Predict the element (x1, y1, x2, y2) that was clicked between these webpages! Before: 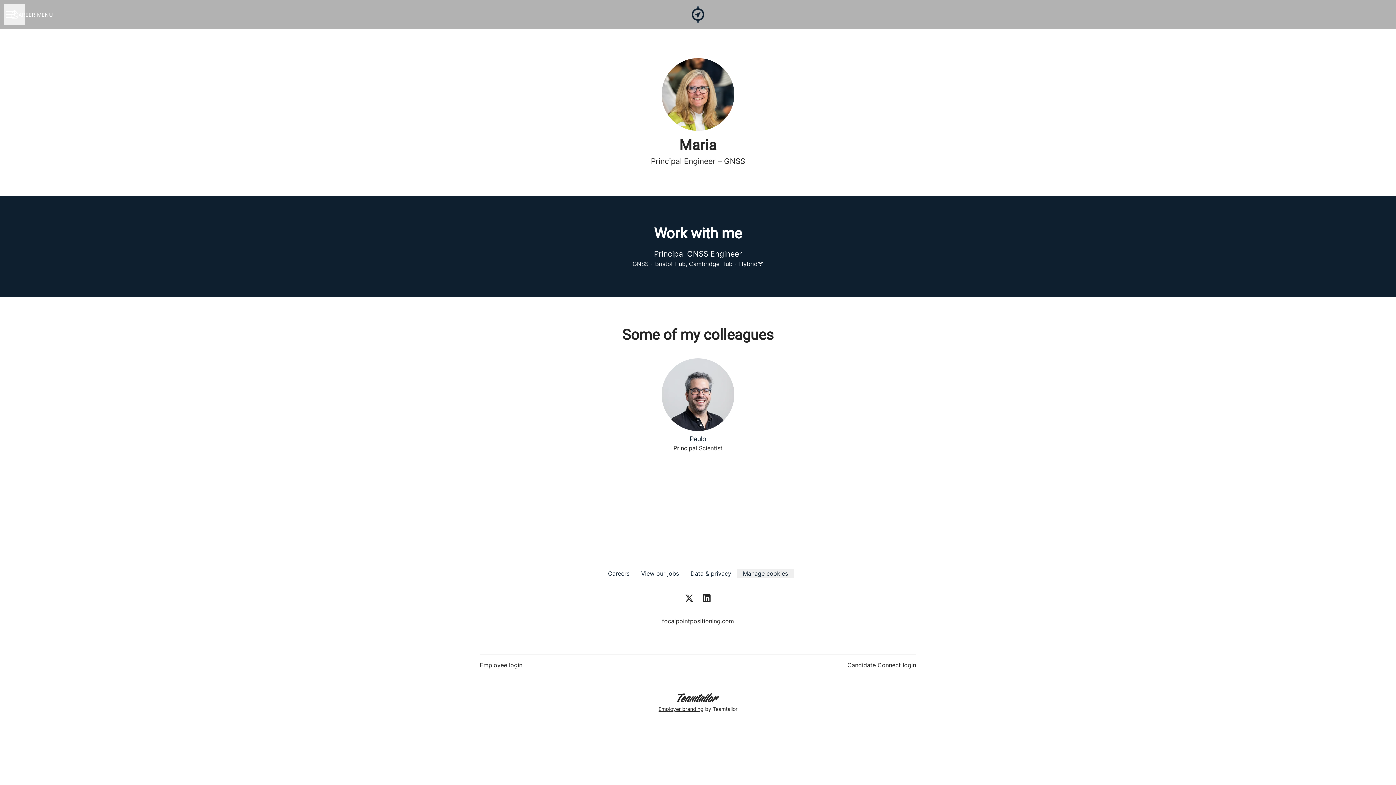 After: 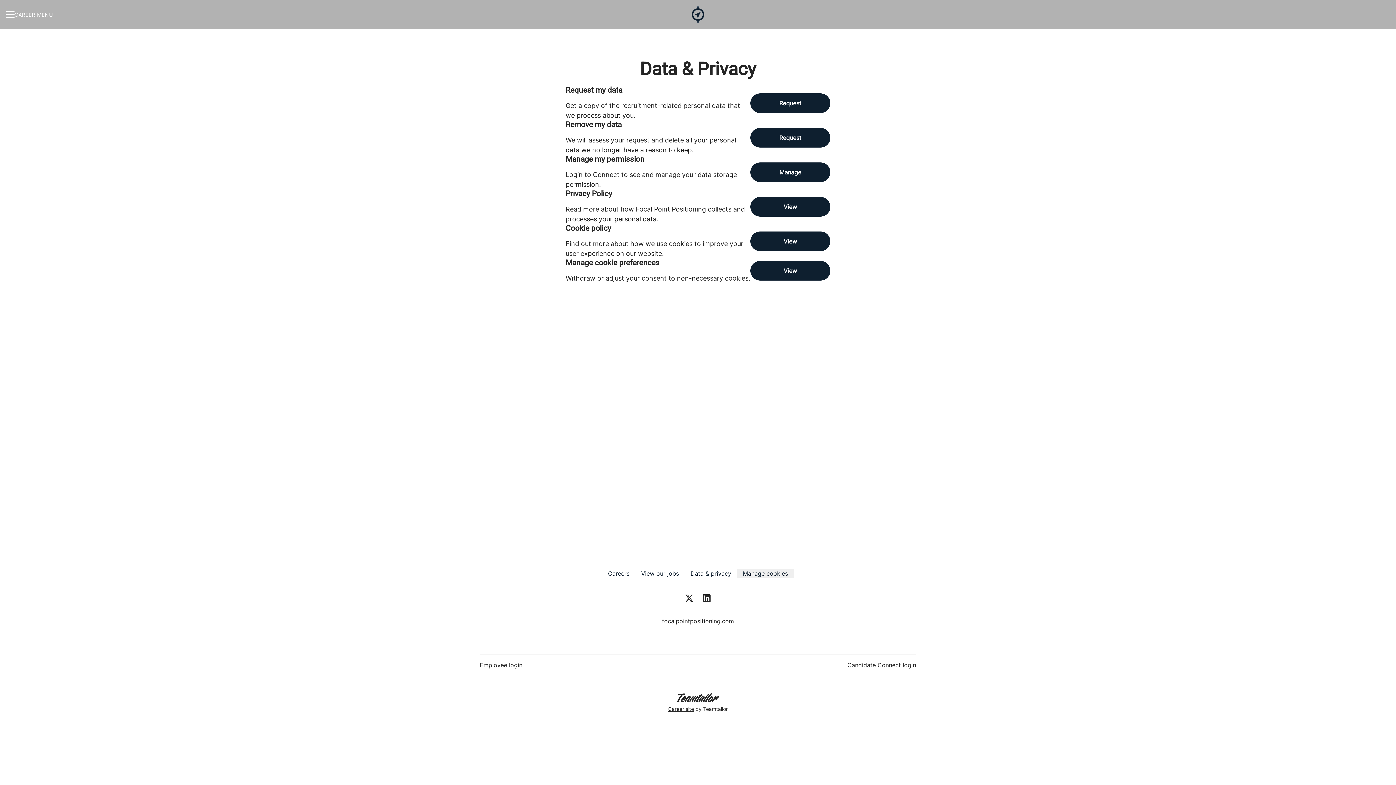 Action: bbox: (684, 569, 737, 578) label: Data & privacy